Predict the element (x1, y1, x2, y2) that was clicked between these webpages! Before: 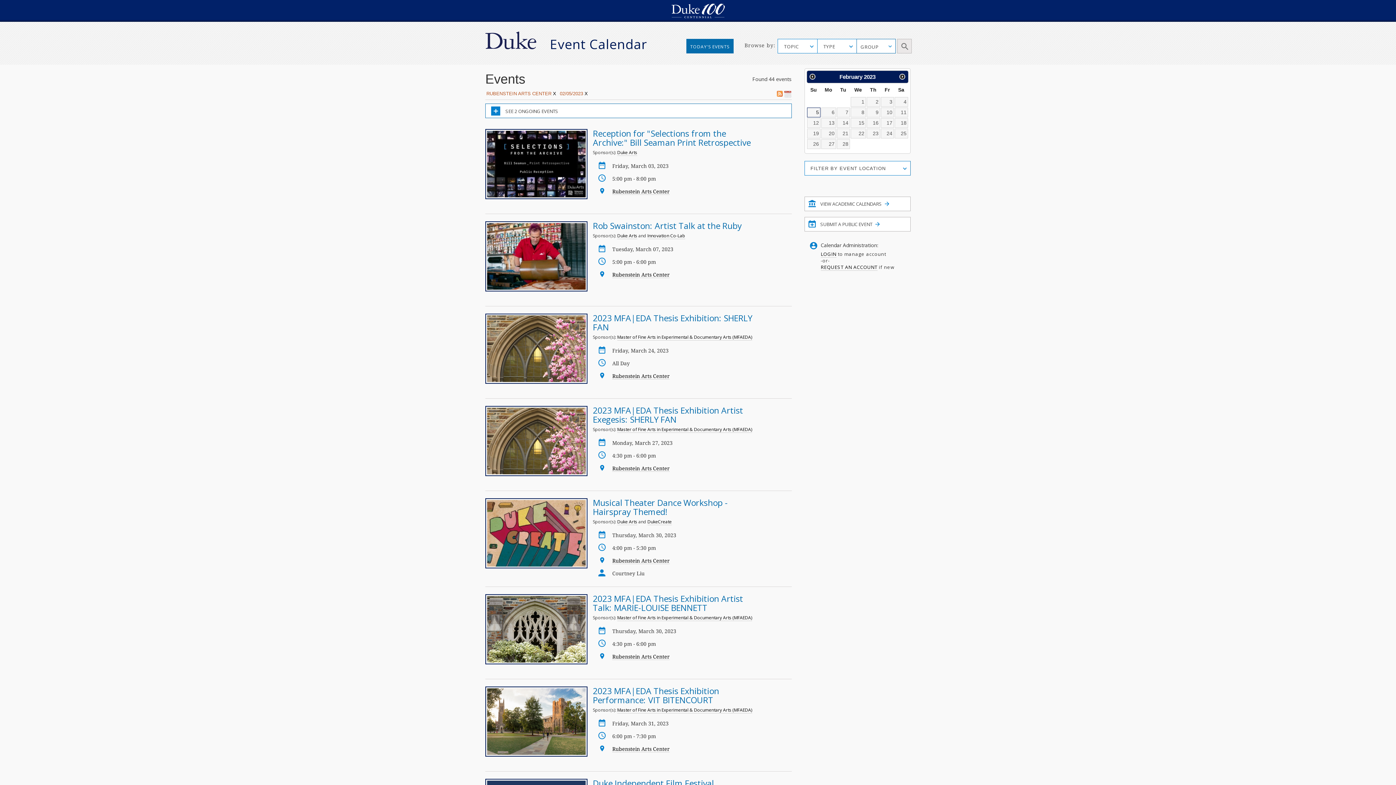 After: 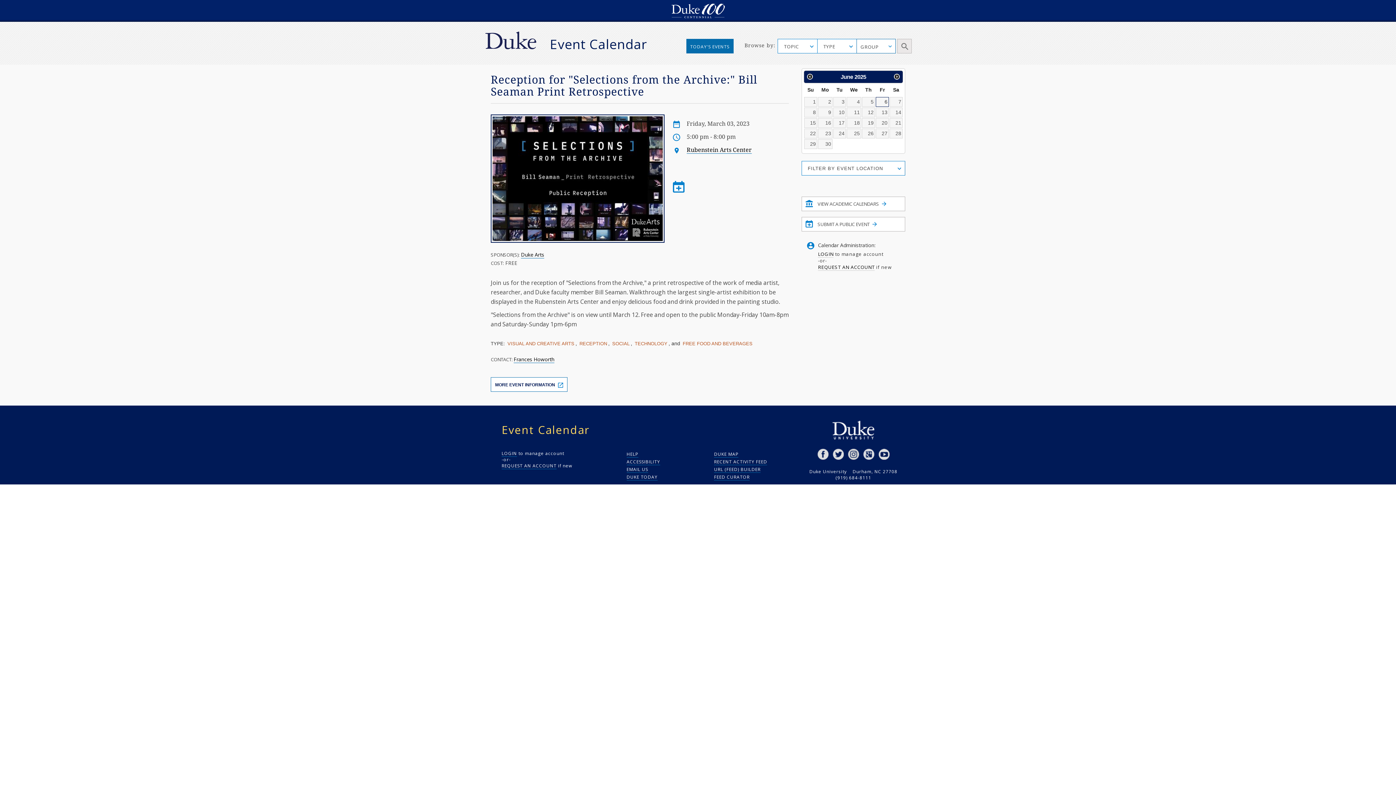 Action: bbox: (593, 127, 750, 148) label: Reception for "Selections from the Archive:" Bill Seaman Print Retrospective